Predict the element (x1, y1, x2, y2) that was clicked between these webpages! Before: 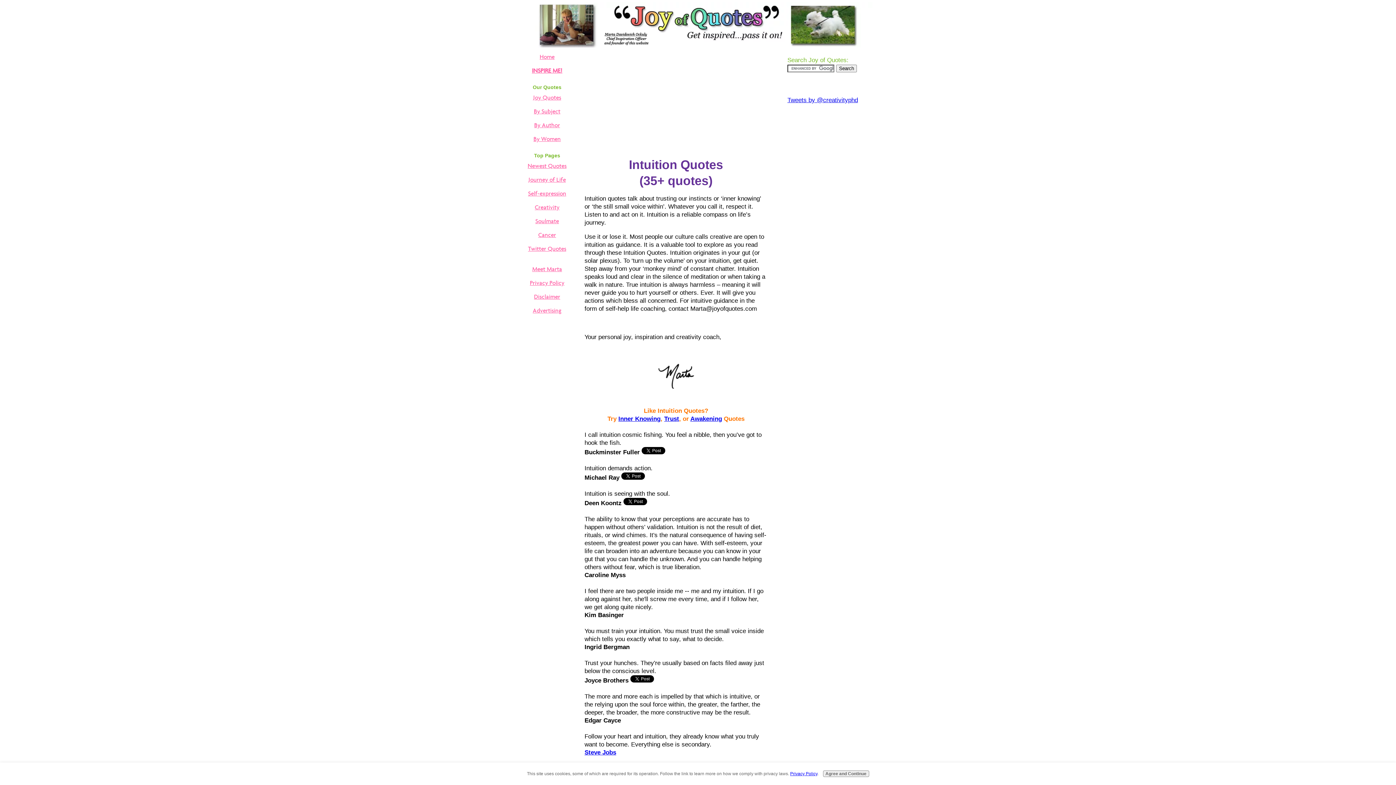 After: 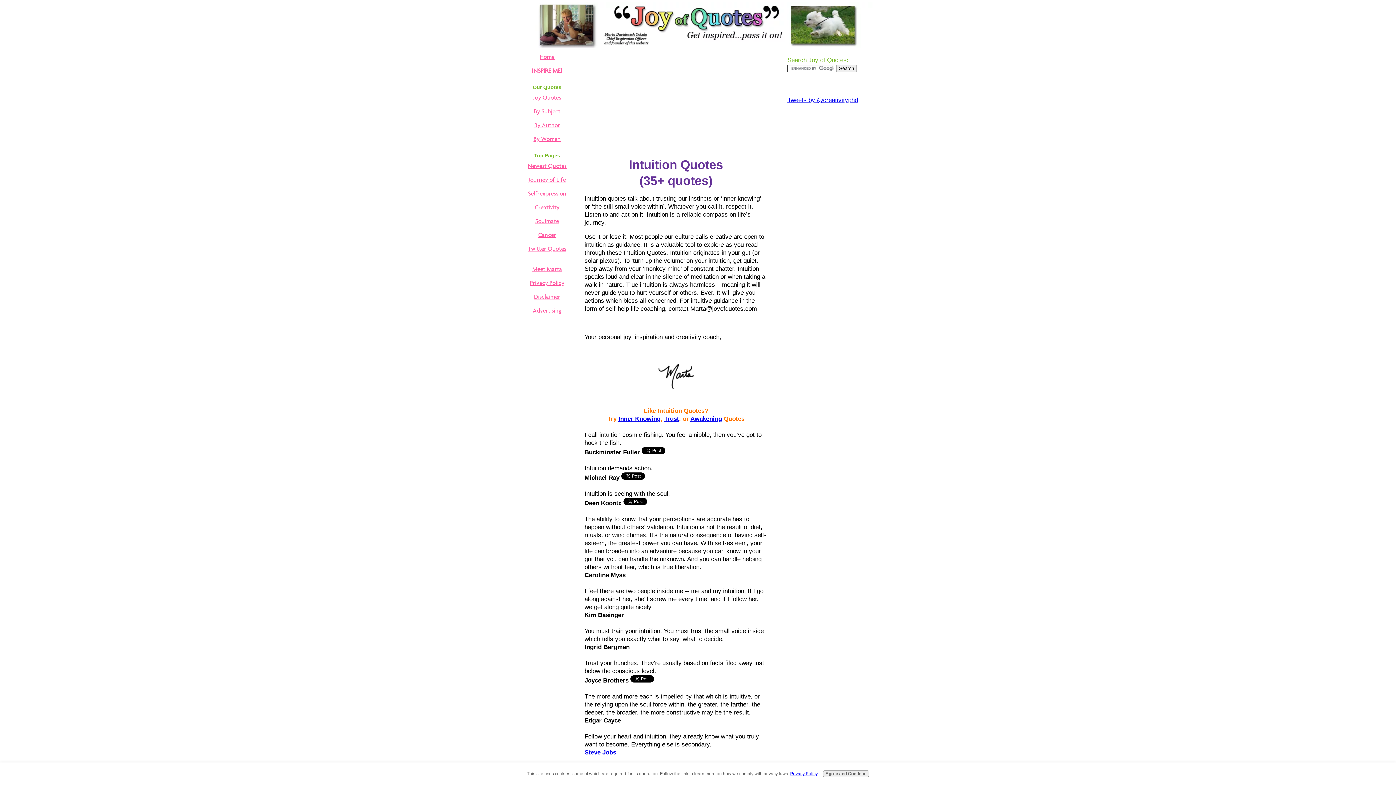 Action: label: , or  bbox: (679, 415, 690, 422)